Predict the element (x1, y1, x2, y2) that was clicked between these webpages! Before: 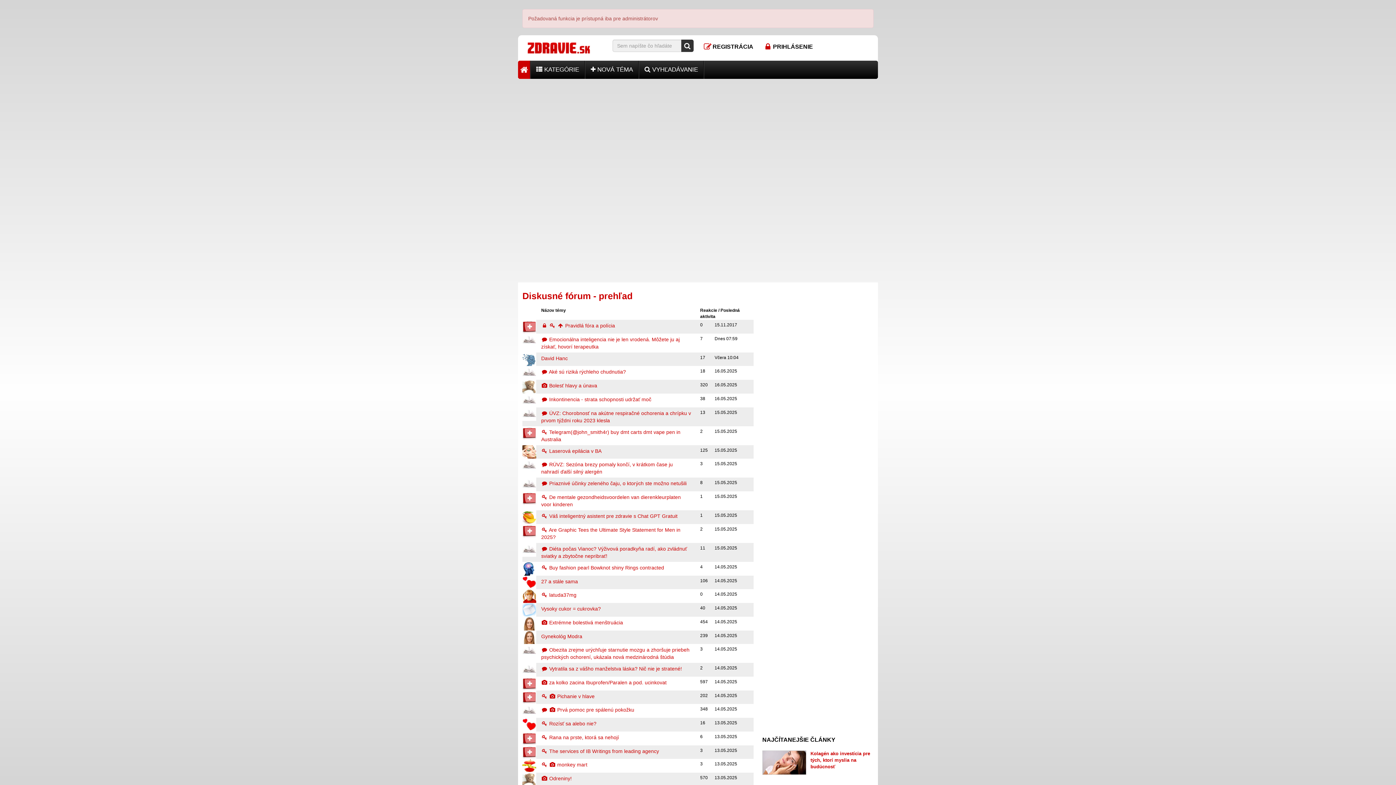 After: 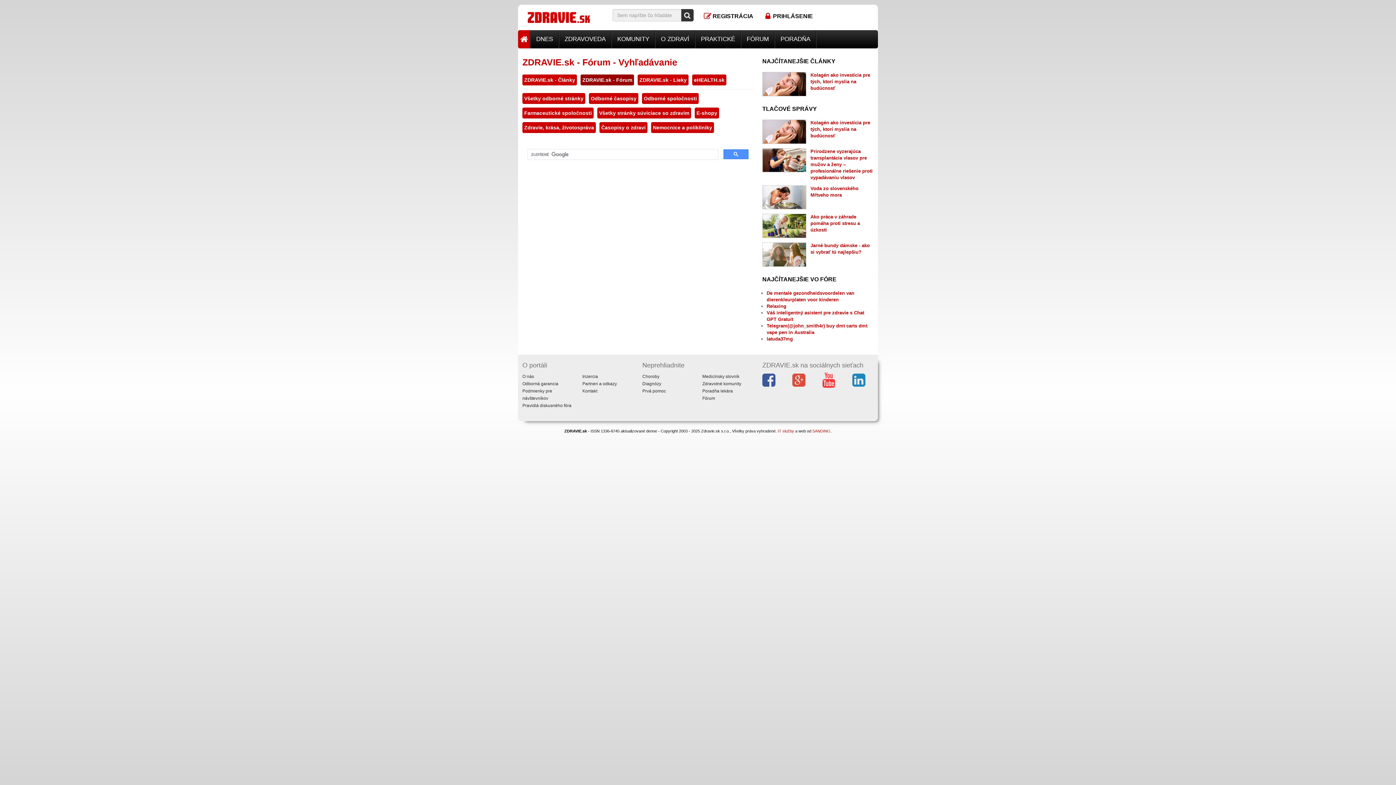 Action: label:  VYHĽADÁVANIE bbox: (639, 60, 703, 78)